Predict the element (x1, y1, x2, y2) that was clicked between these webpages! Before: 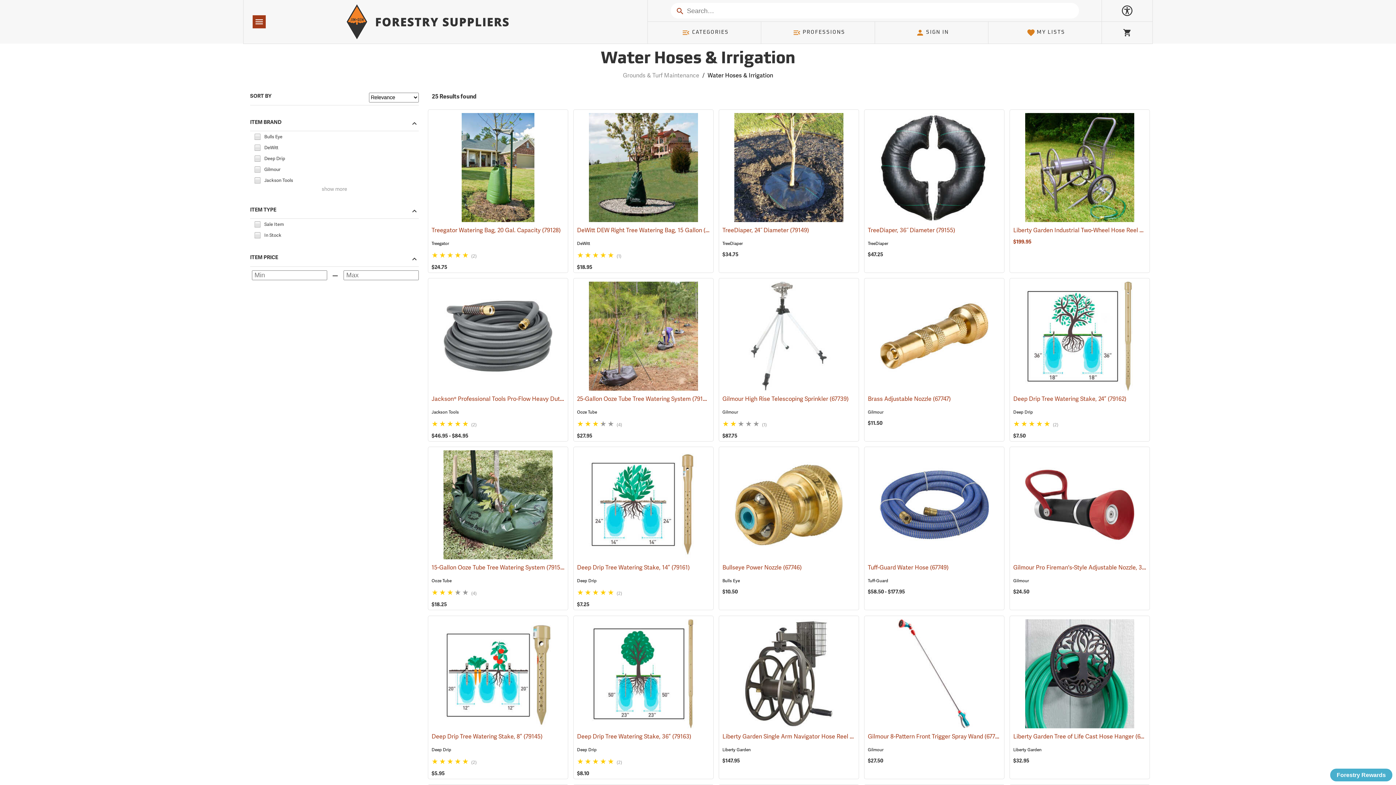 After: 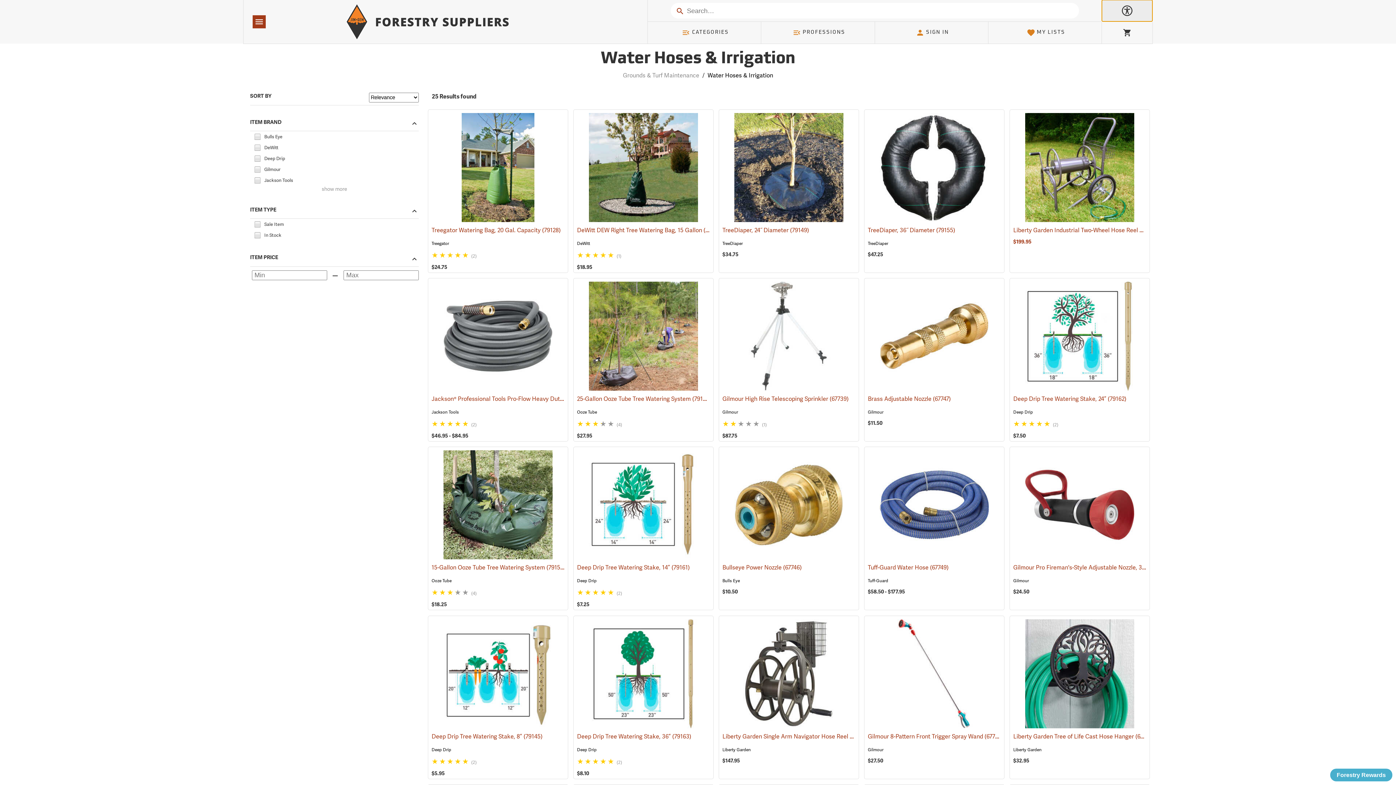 Action: bbox: (1102, 0, 1152, 21)